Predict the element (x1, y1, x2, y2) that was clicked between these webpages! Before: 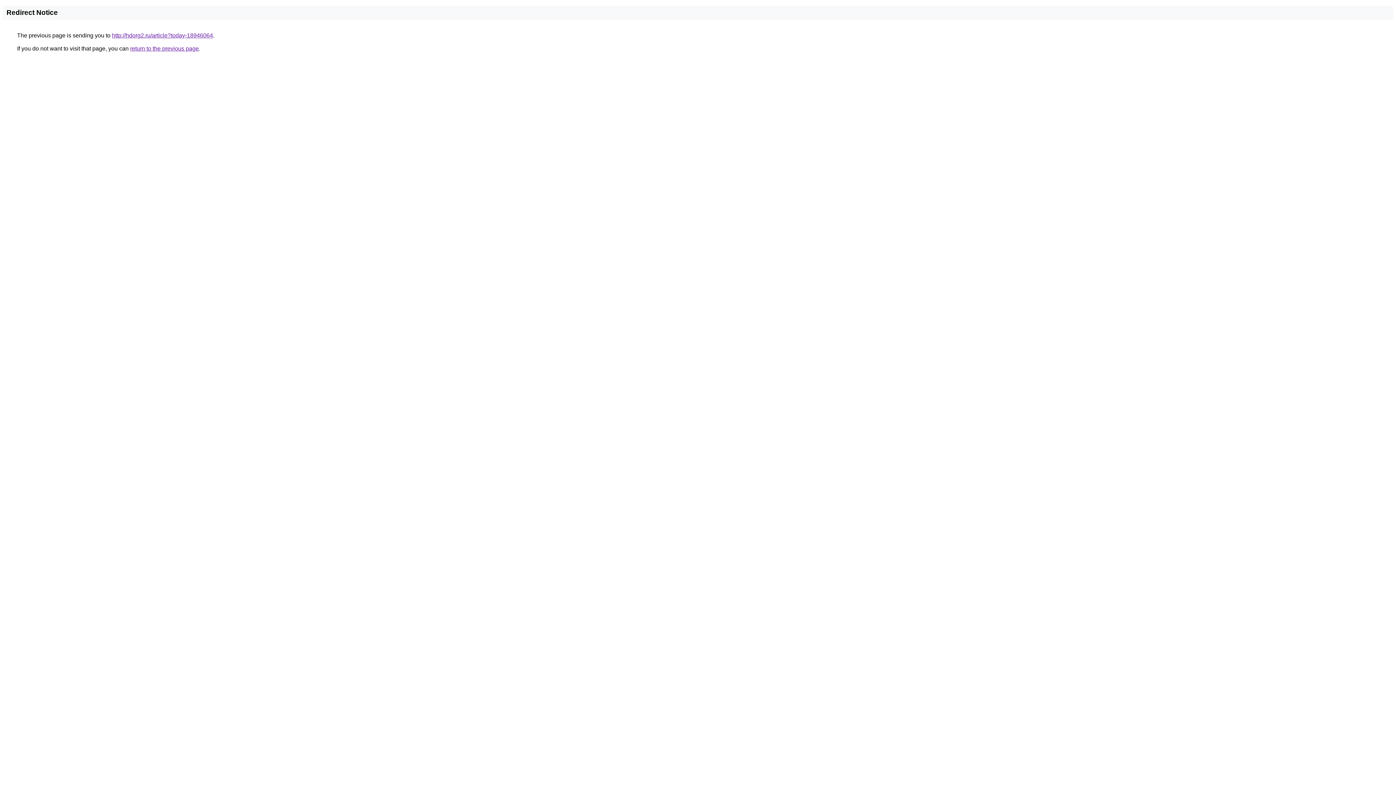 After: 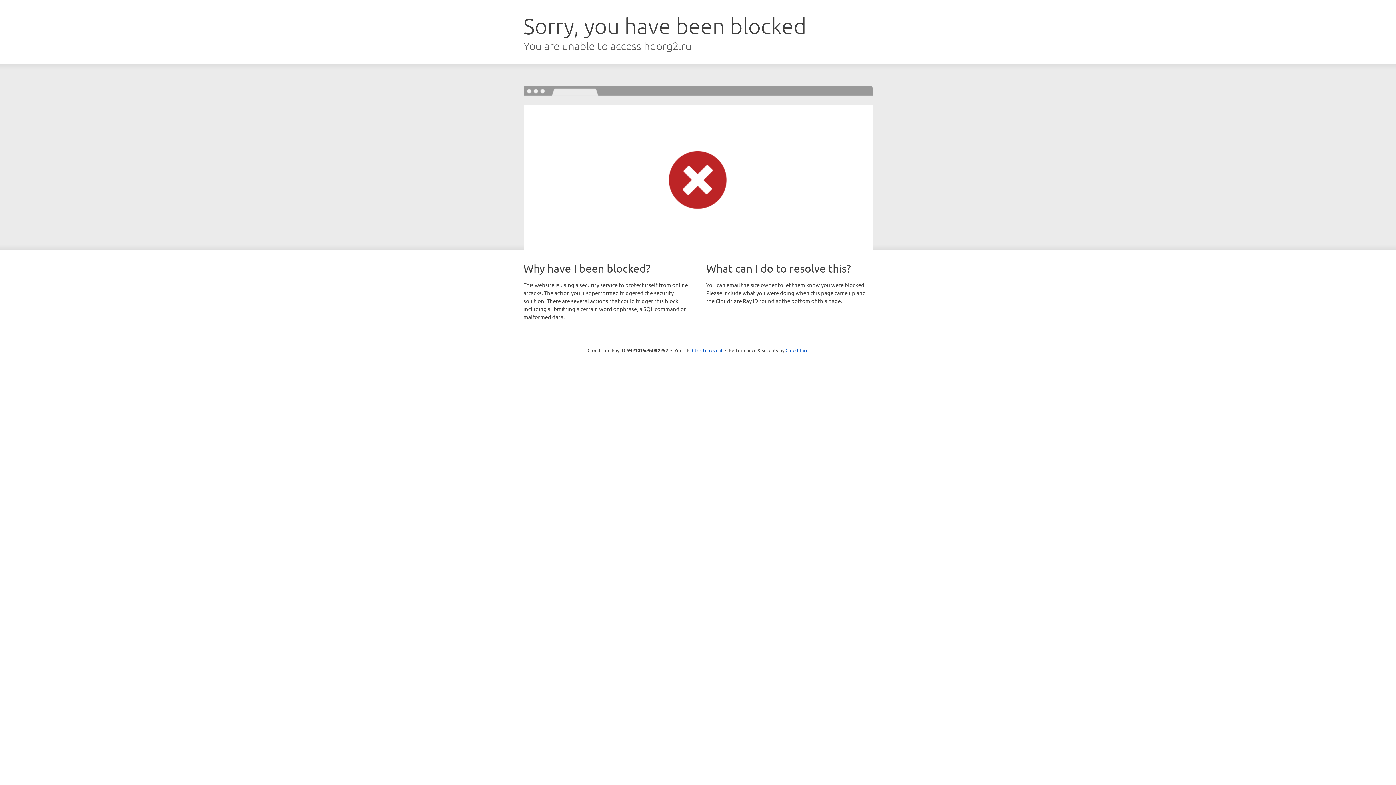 Action: label: http://hdorg2.ru/article?today-18946064 bbox: (112, 32, 213, 38)